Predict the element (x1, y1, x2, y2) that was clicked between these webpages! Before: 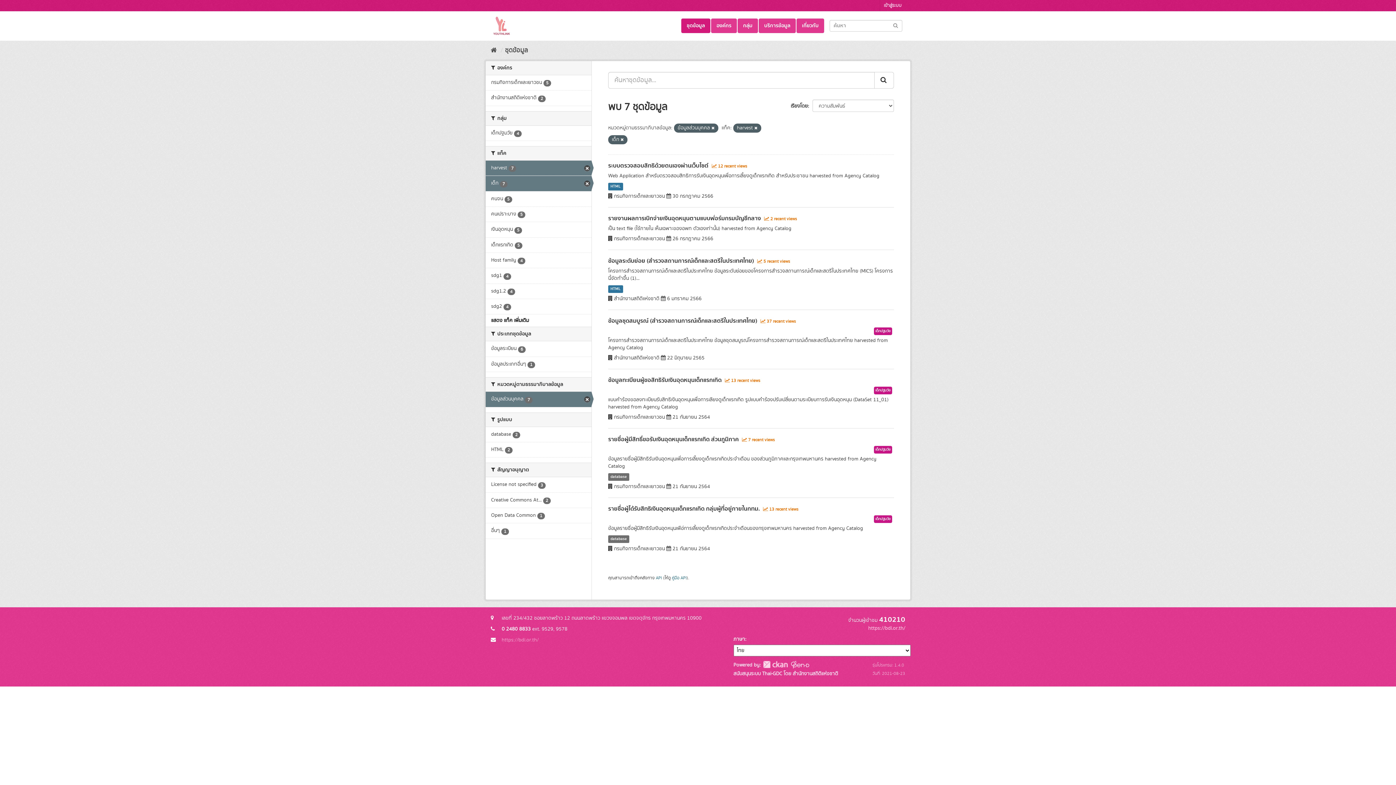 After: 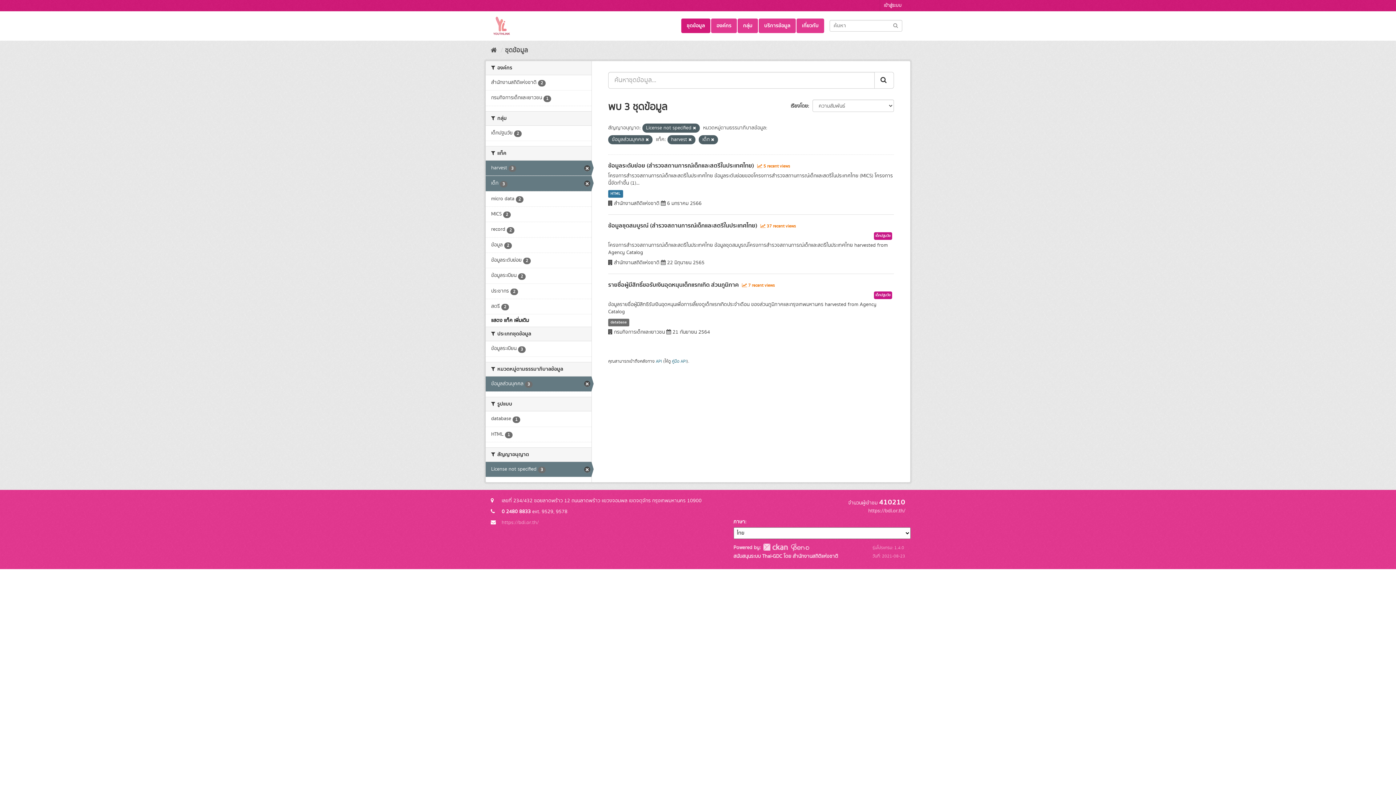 Action: bbox: (485, 477, 591, 492) label: License not specified 3